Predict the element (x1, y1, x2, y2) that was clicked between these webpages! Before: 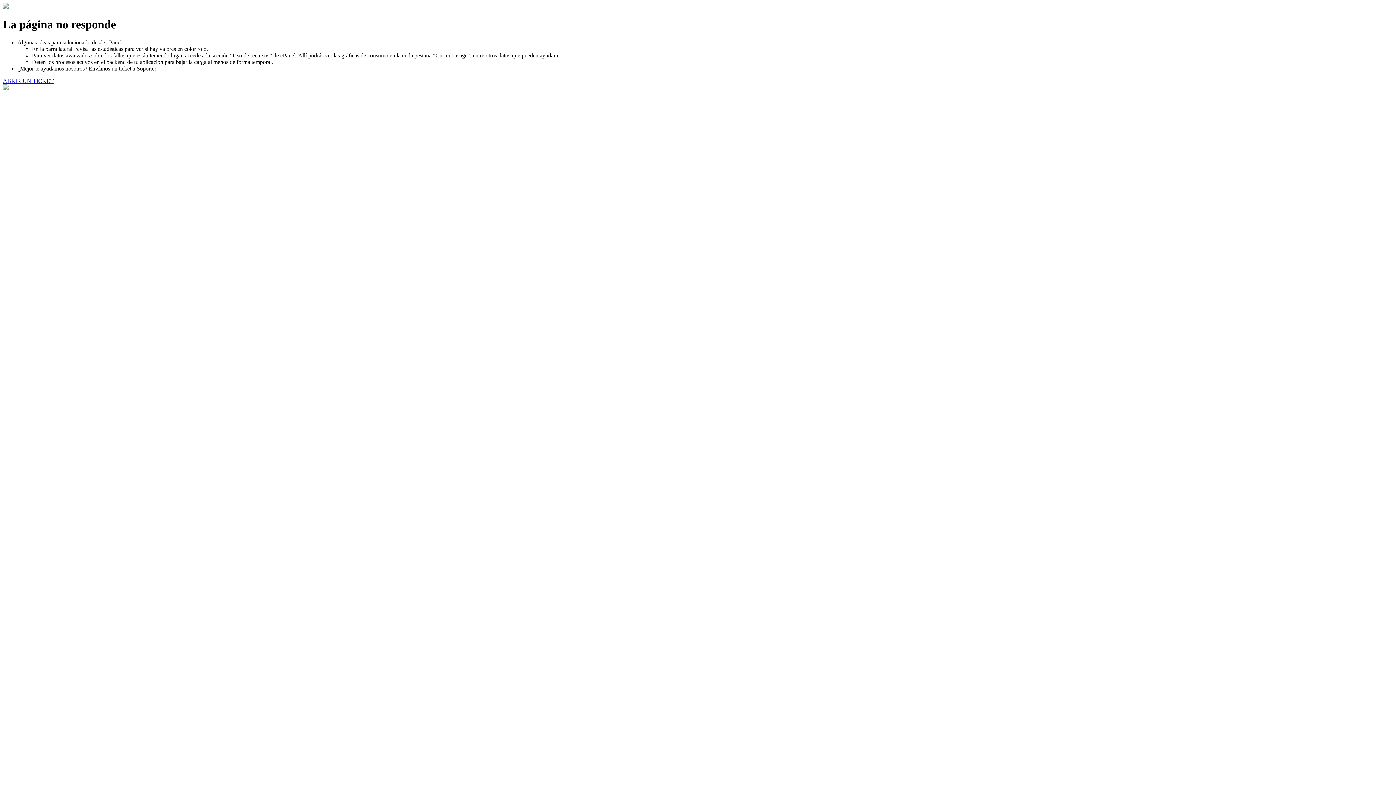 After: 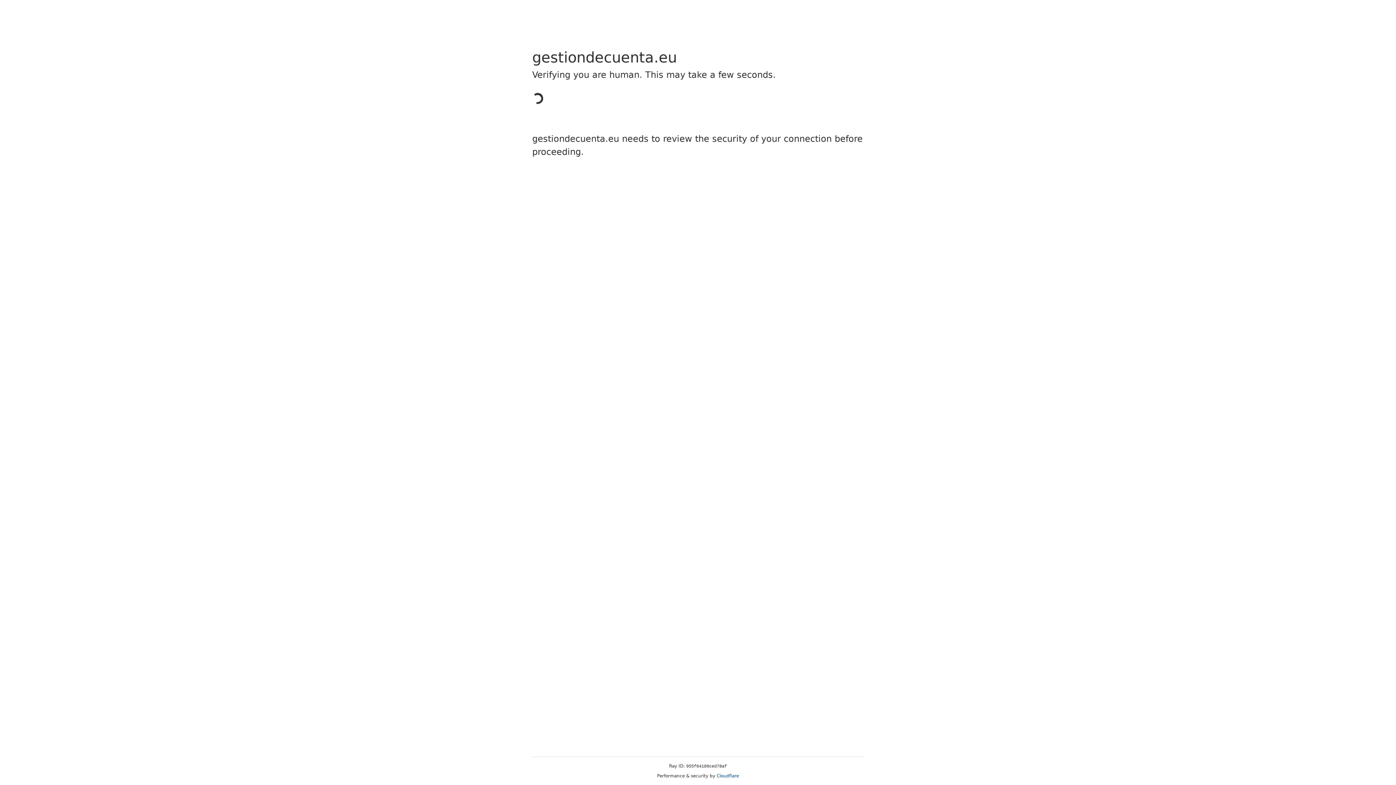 Action: label: ABRIR UN TICKET bbox: (2, 77, 53, 83)